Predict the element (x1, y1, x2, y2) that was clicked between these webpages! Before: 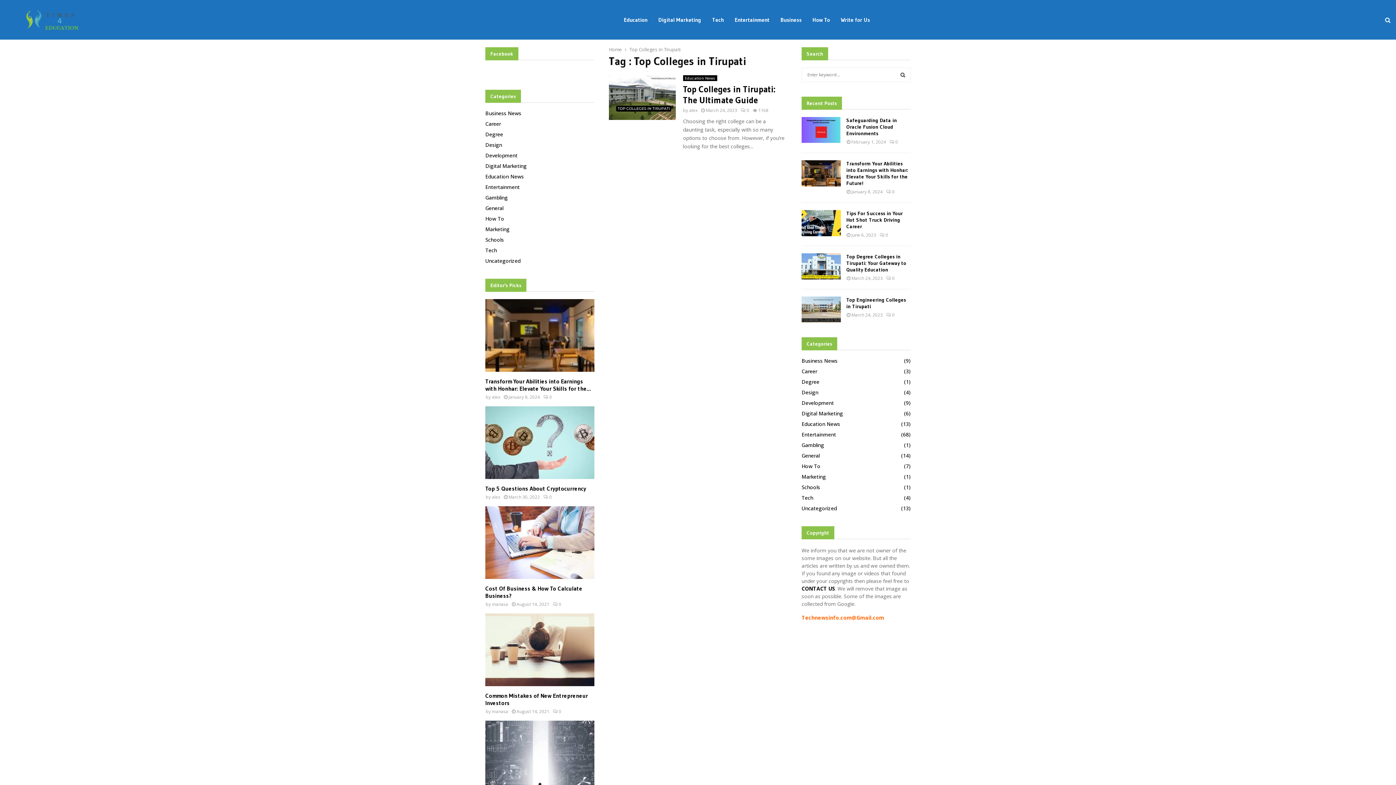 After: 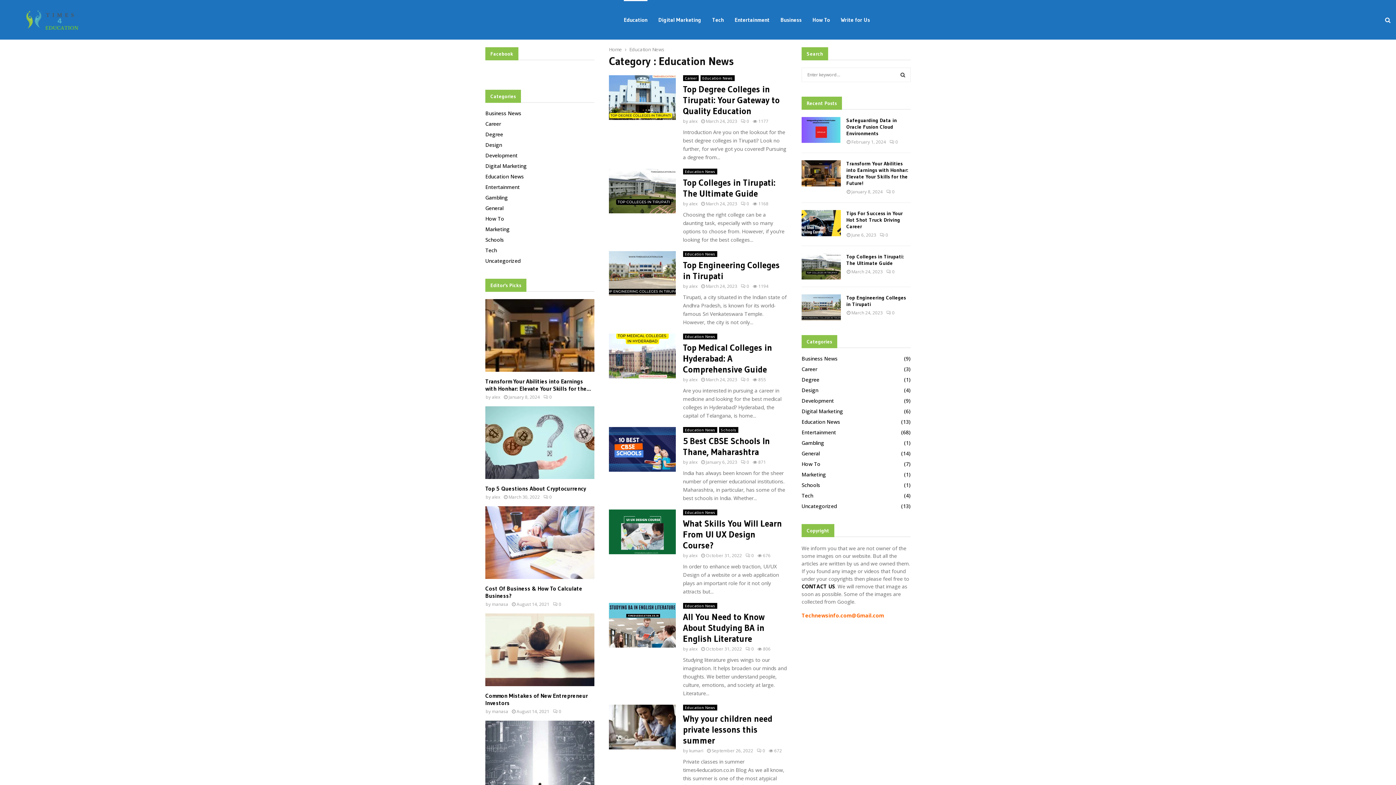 Action: bbox: (801, 420, 840, 427) label: Education News
(13)